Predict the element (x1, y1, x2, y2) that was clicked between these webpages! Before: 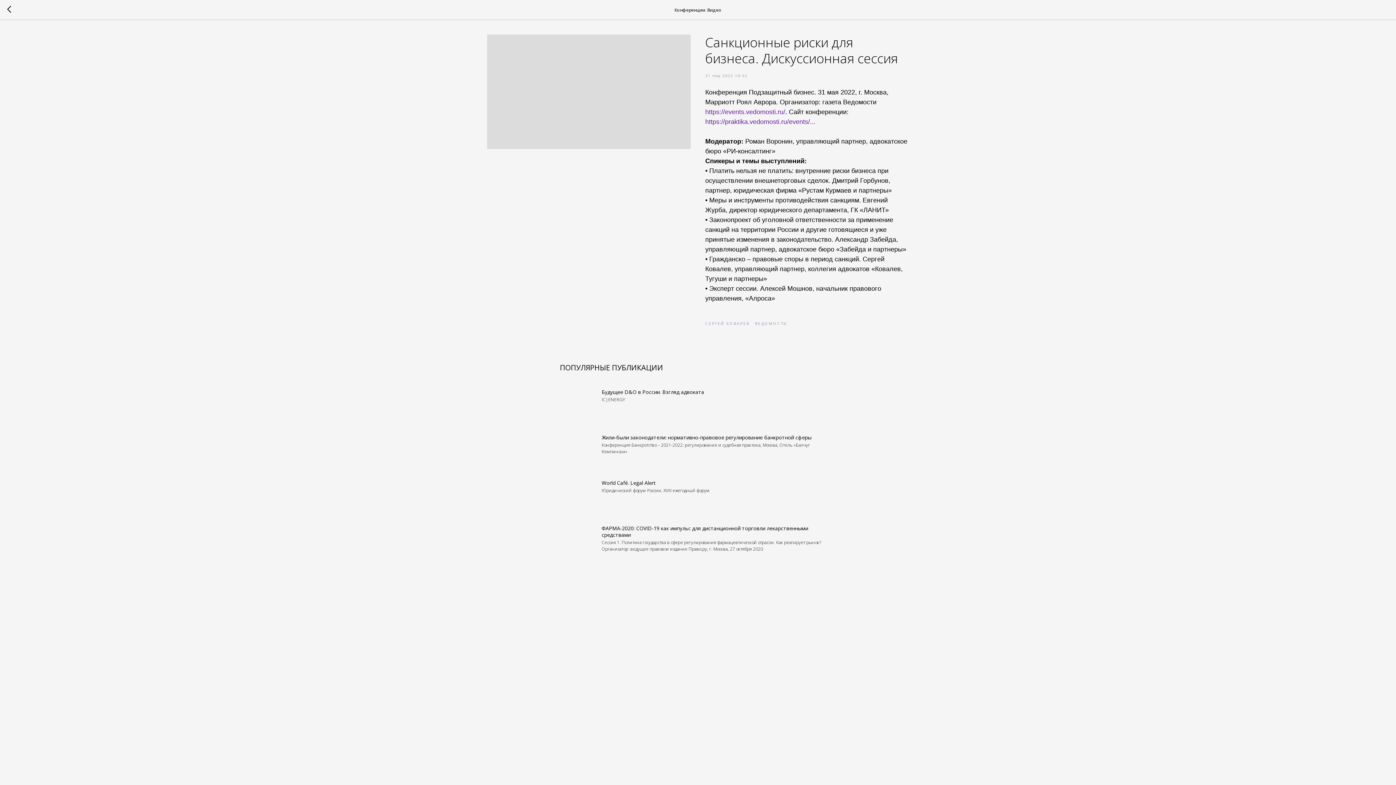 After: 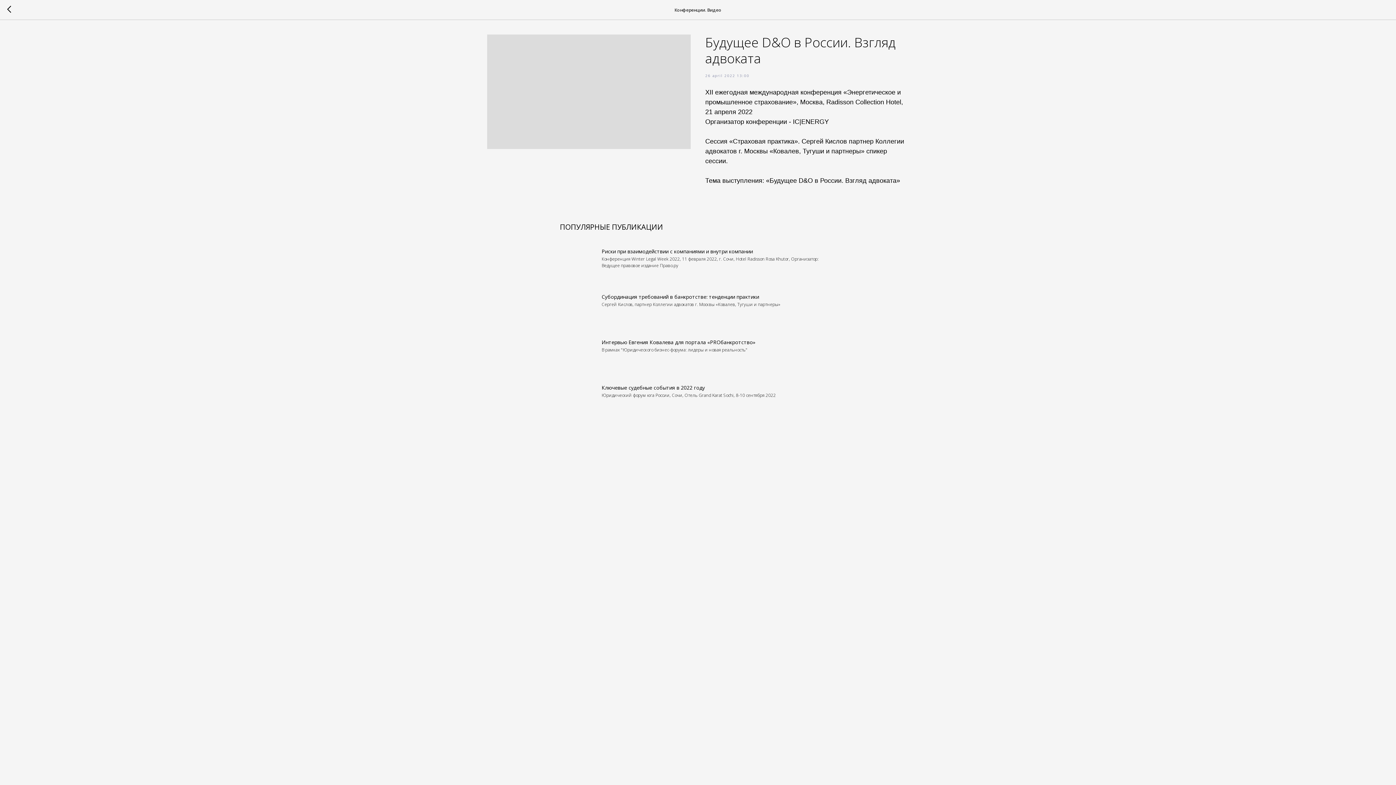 Action: bbox: (560, 389, 836, 425) label: Будущее D&O в России. Взгляд адвоката
IC|ENERGY